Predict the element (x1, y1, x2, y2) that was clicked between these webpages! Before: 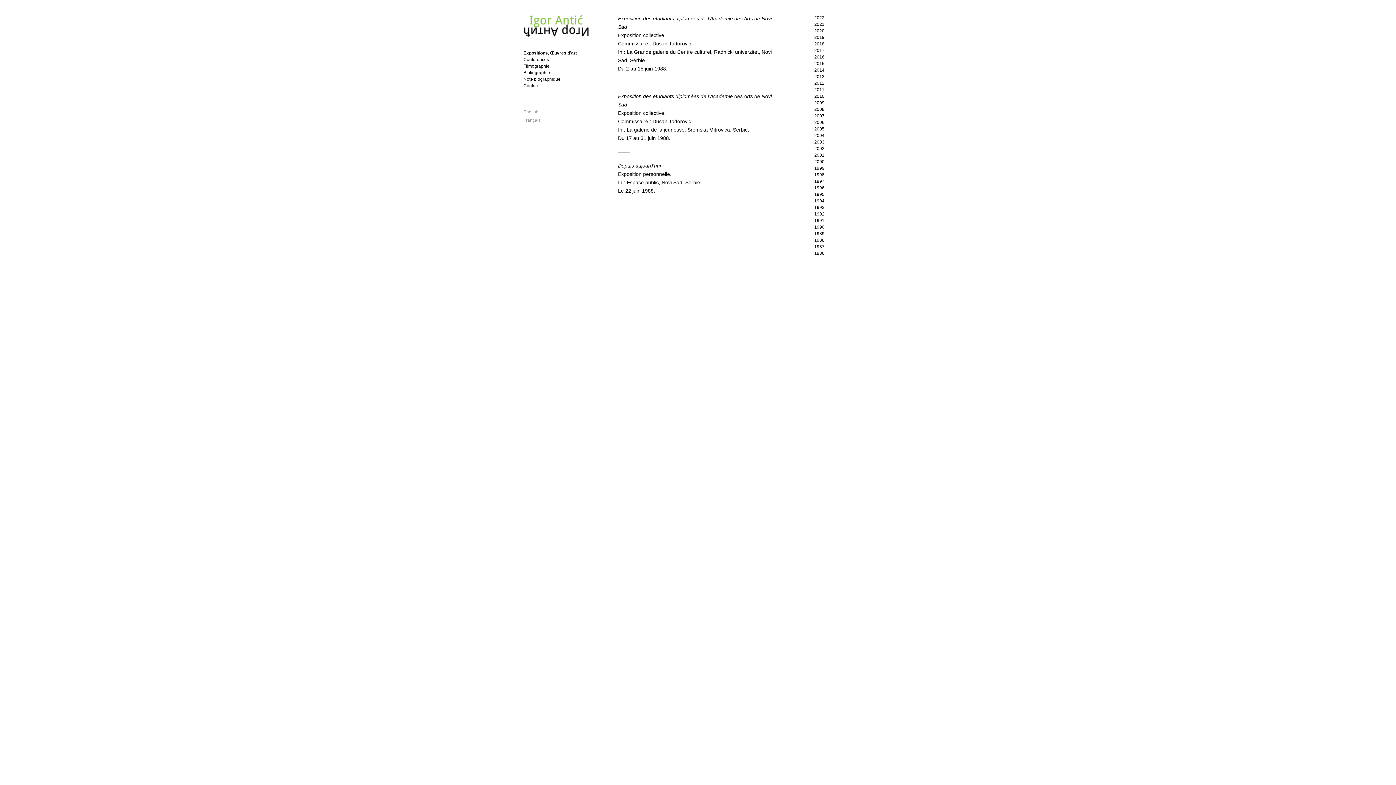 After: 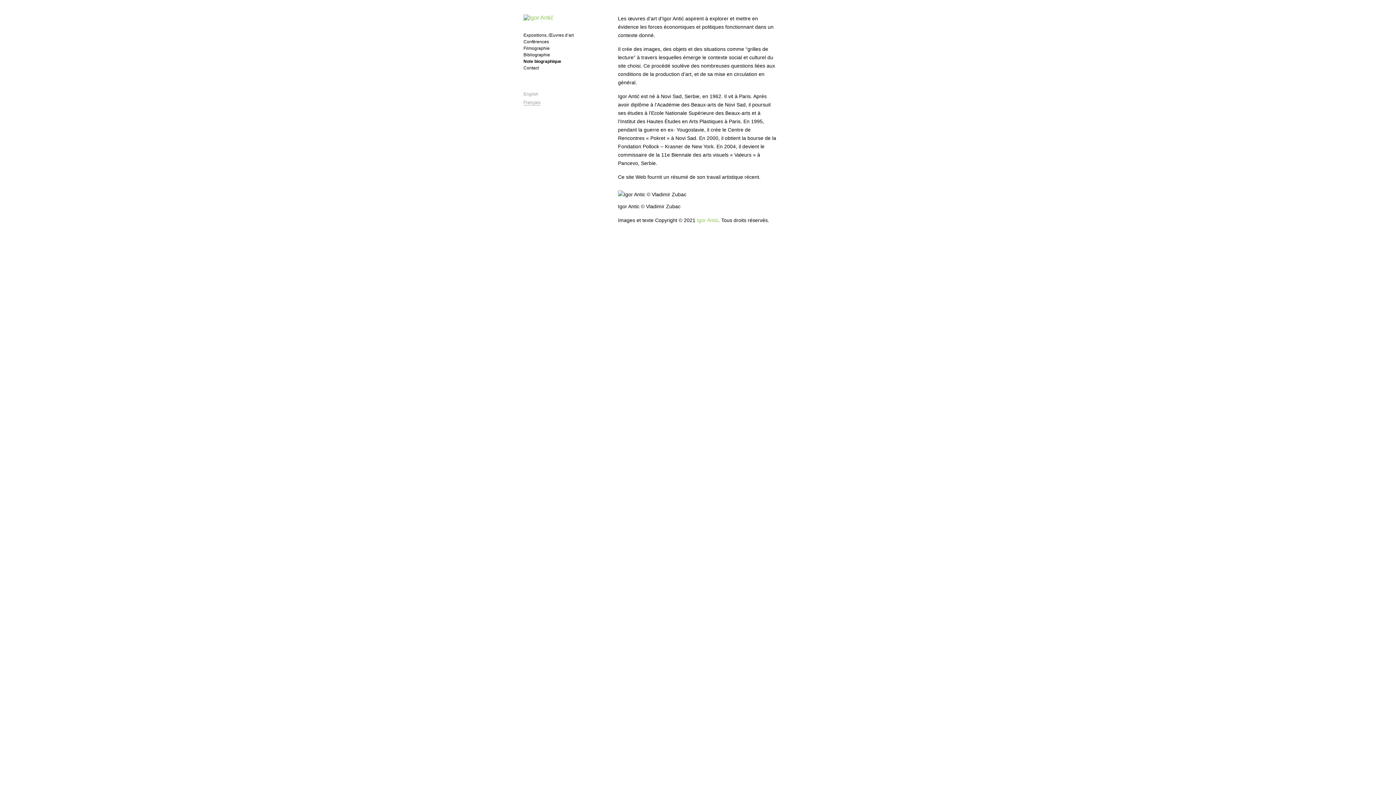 Action: label: Note biographique bbox: (523, 76, 560, 81)